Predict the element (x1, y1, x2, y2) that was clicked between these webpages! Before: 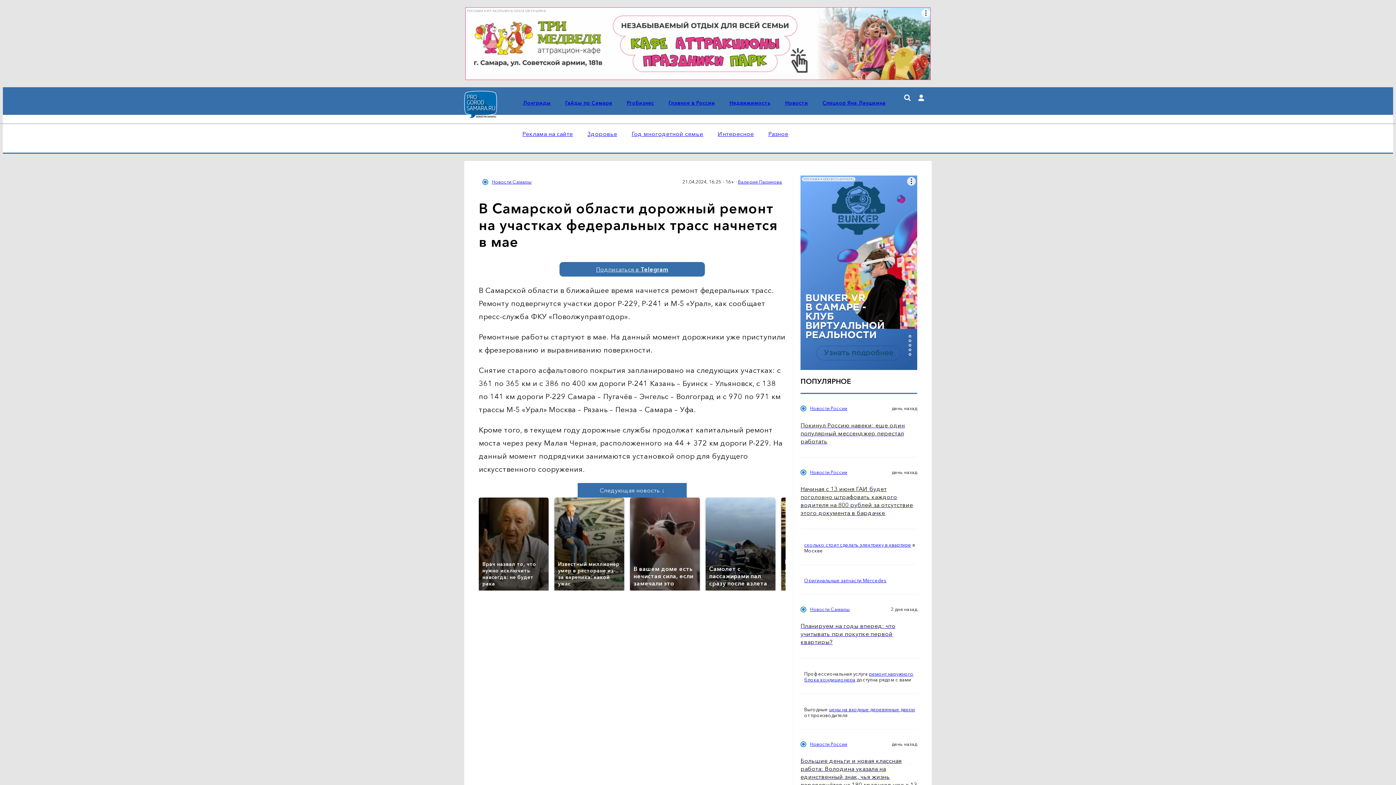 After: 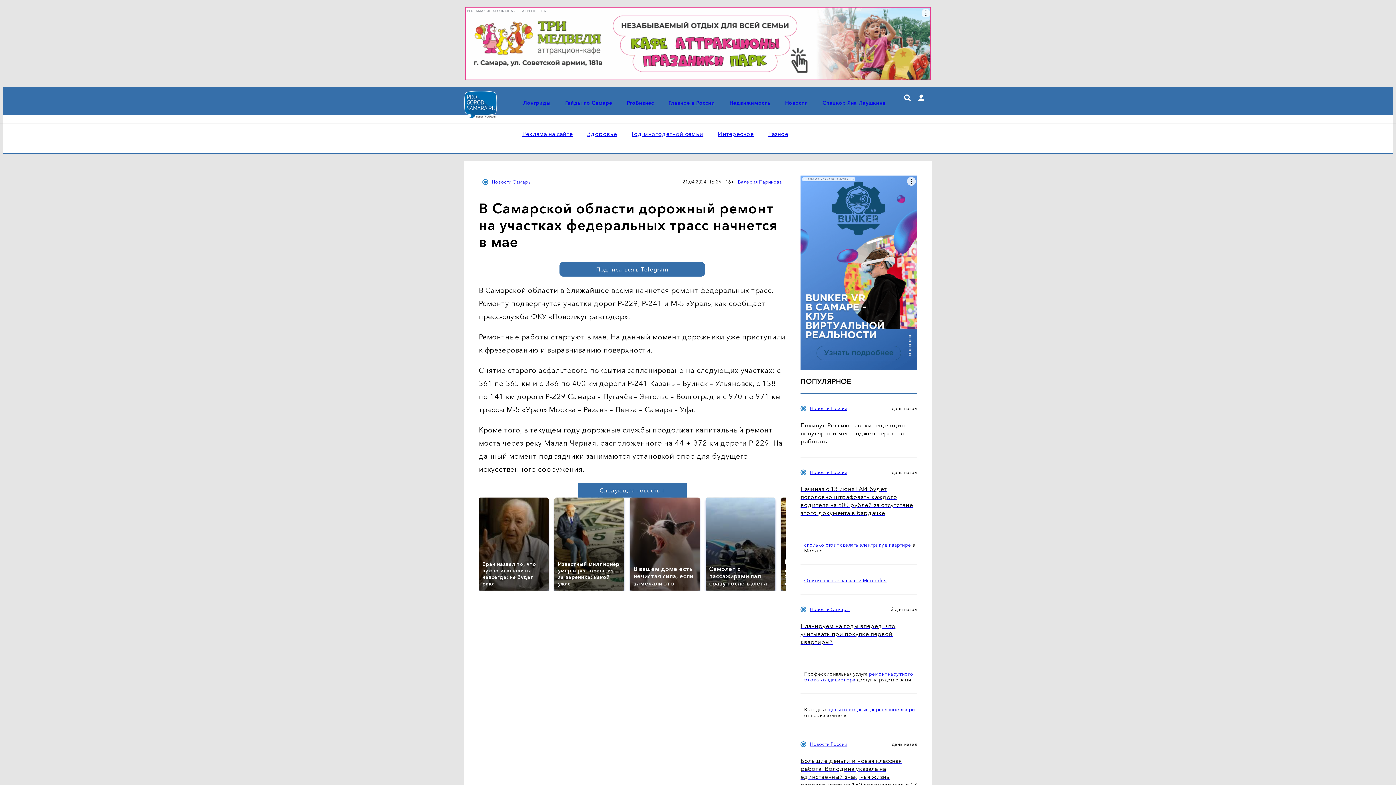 Action: label: РЕКЛАМА • ООО ФСО «БУНКЕР» bbox: (800, 175, 917, 370)